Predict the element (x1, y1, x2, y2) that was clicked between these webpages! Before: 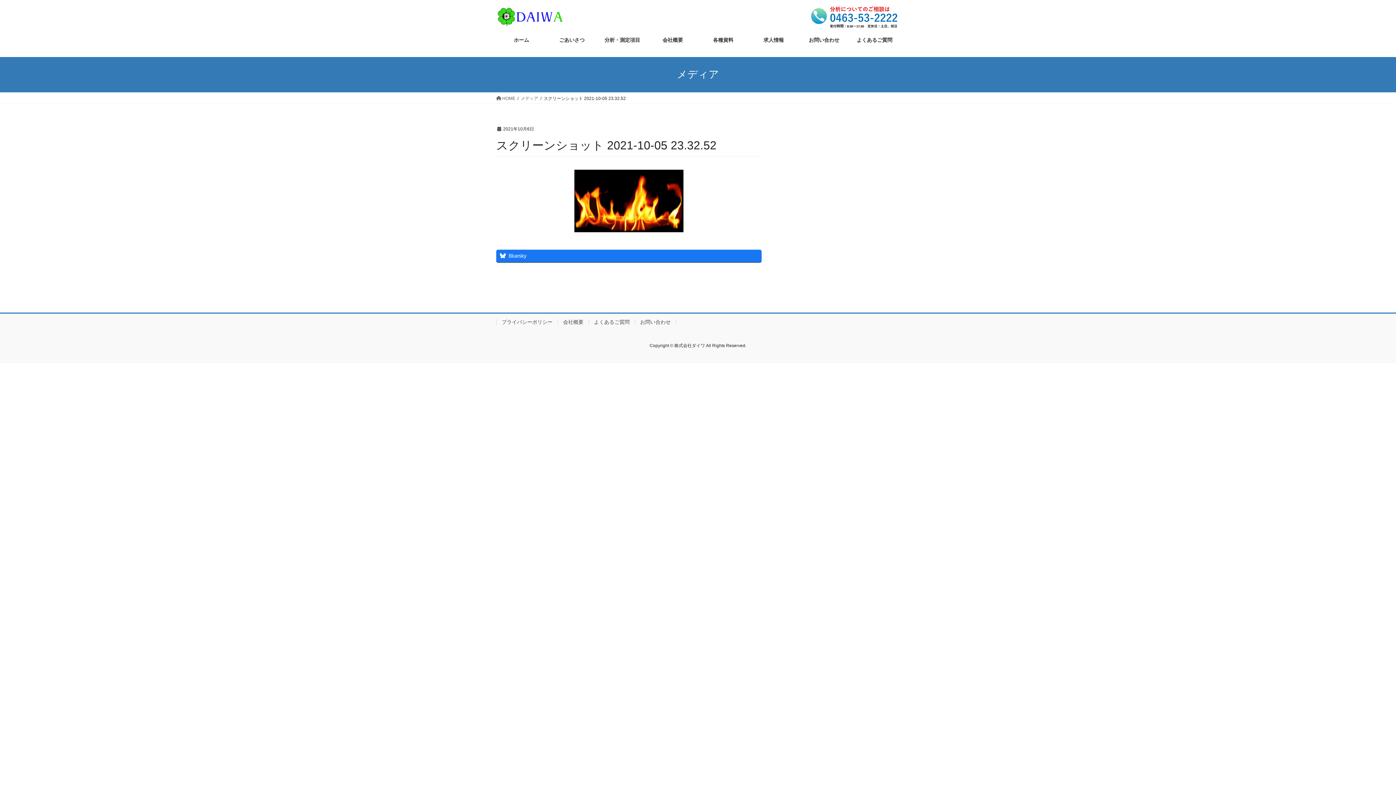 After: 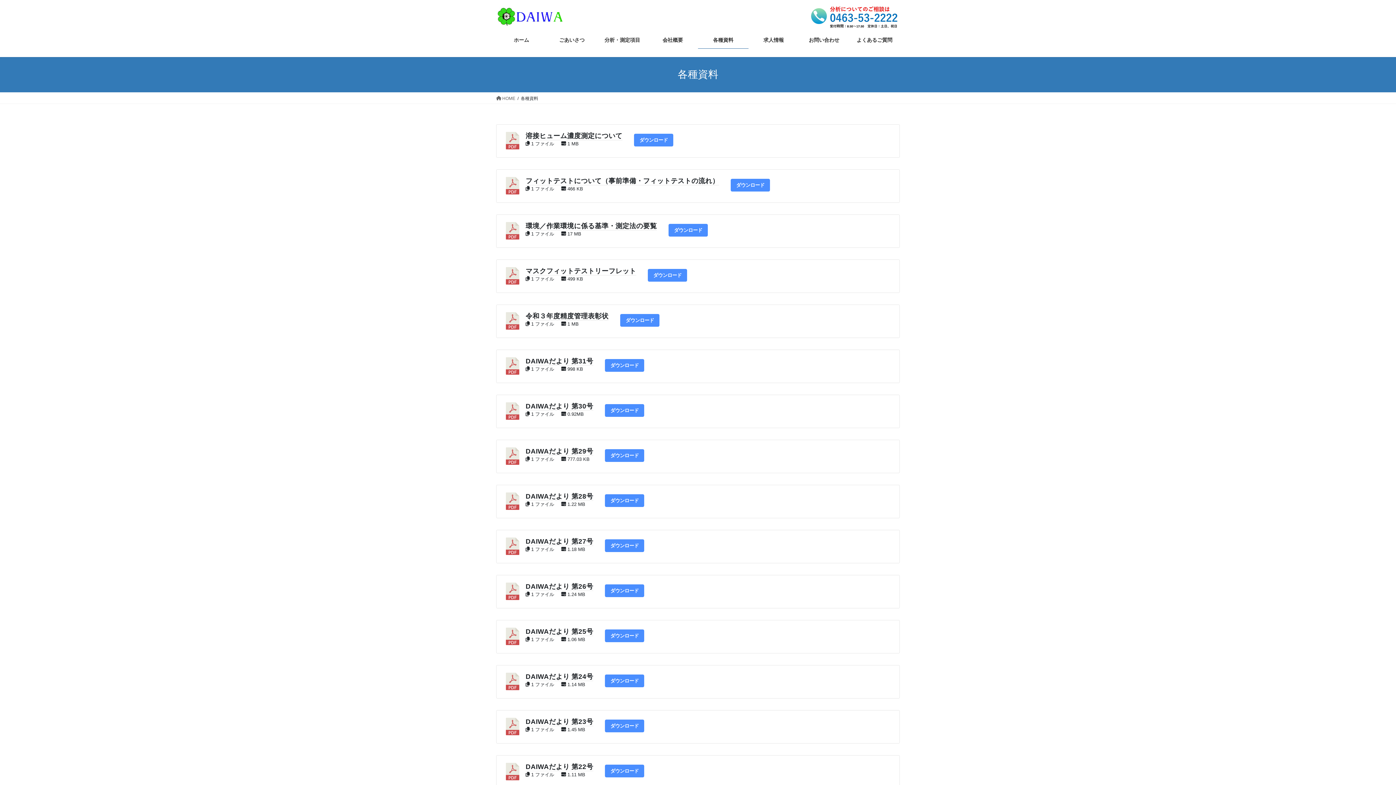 Action: label: 各種資料 bbox: (698, 31, 748, 48)